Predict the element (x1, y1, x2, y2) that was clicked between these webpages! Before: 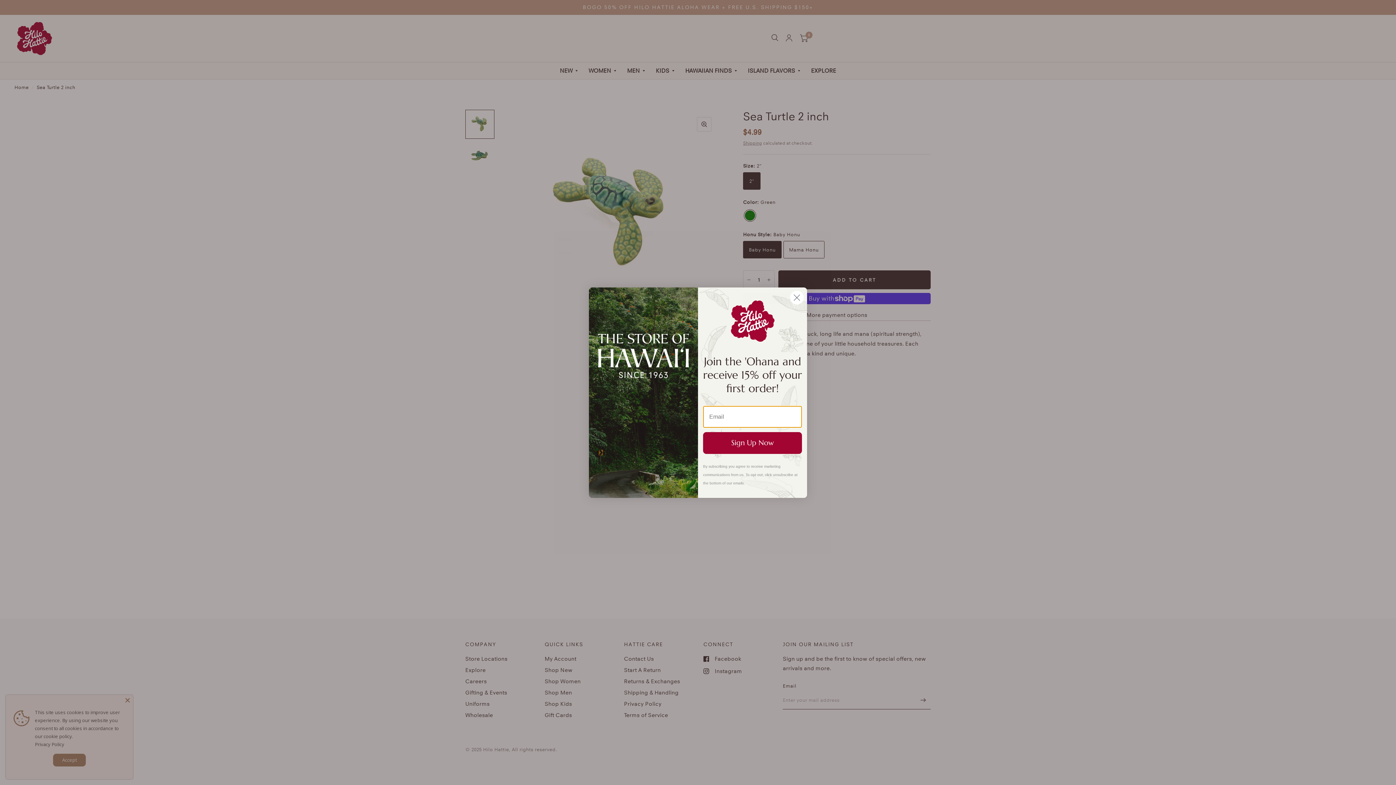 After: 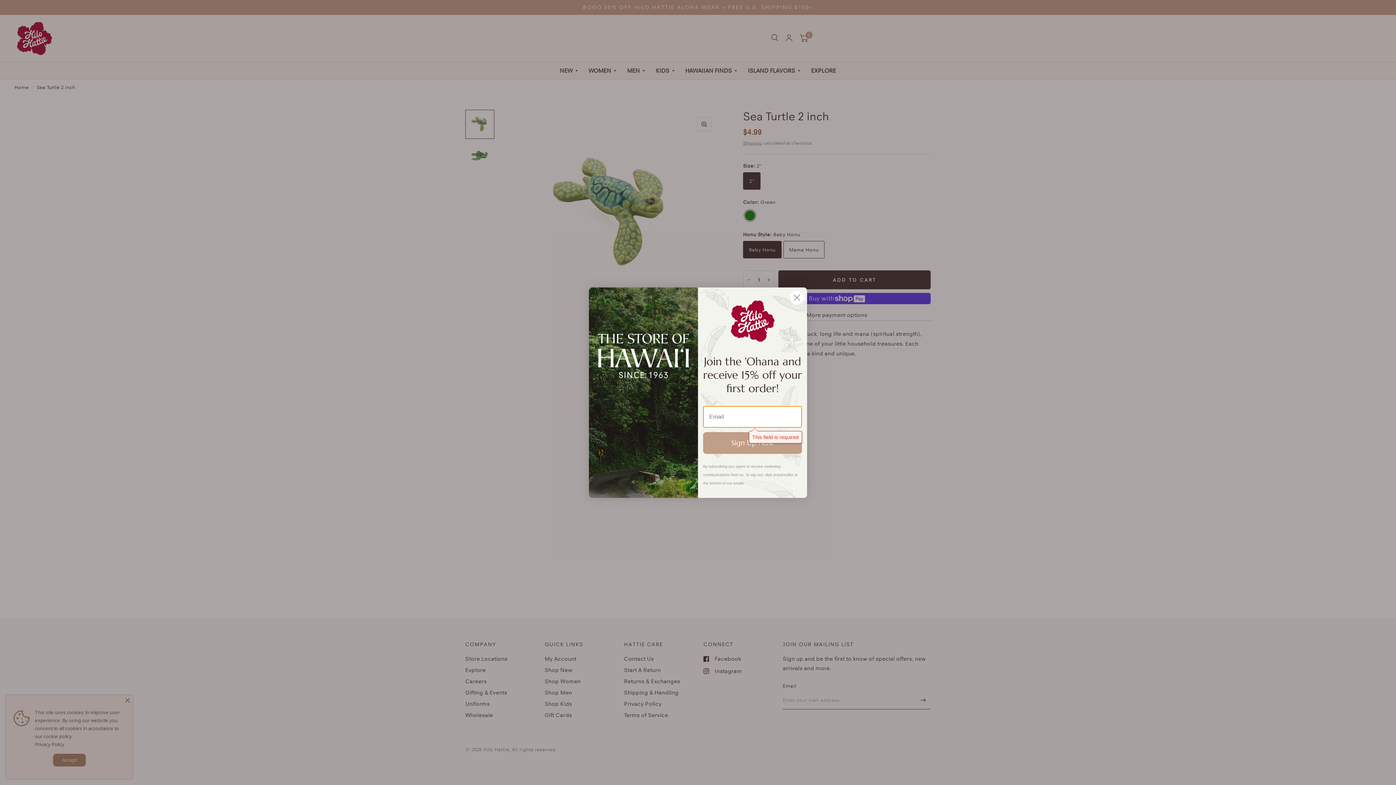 Action: bbox: (703, 443, 802, 465) label: Sign Up Now